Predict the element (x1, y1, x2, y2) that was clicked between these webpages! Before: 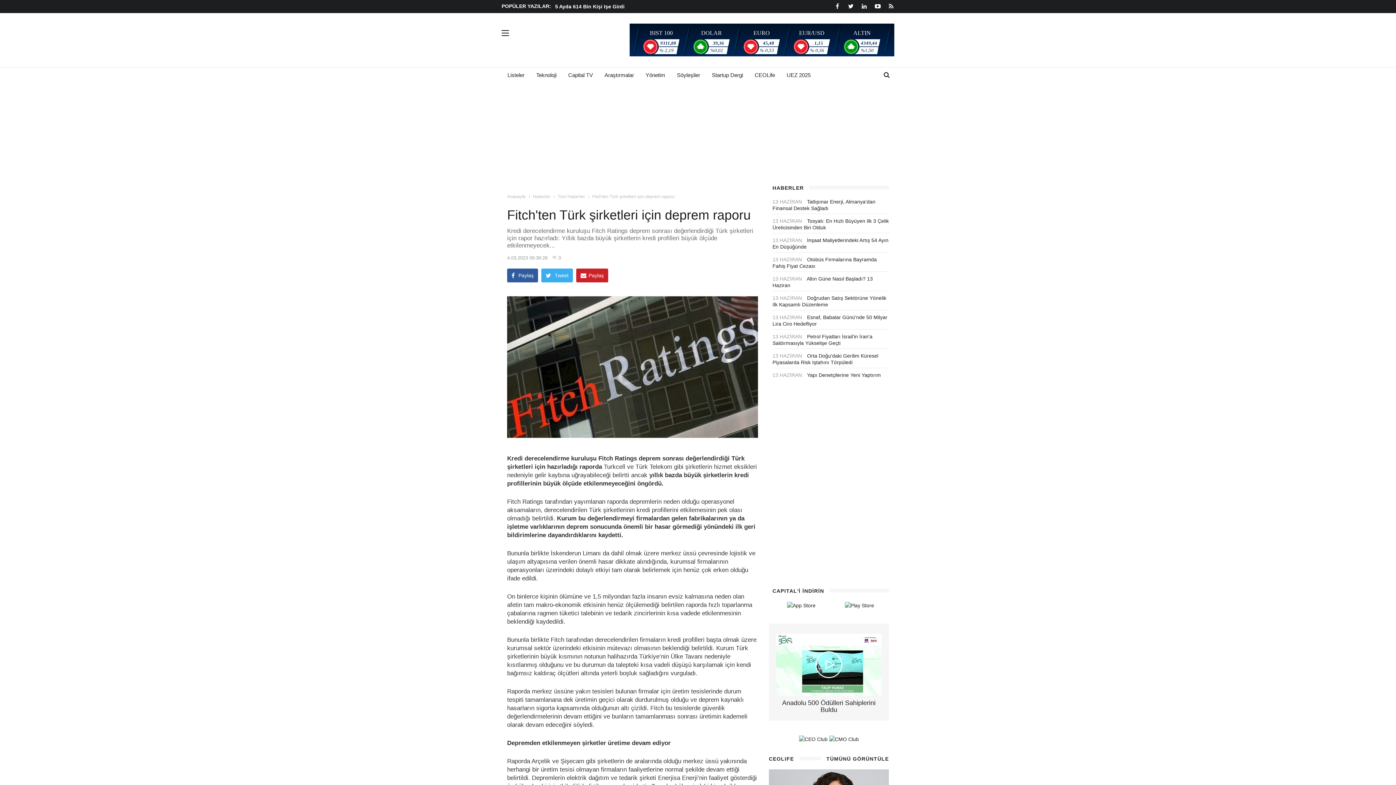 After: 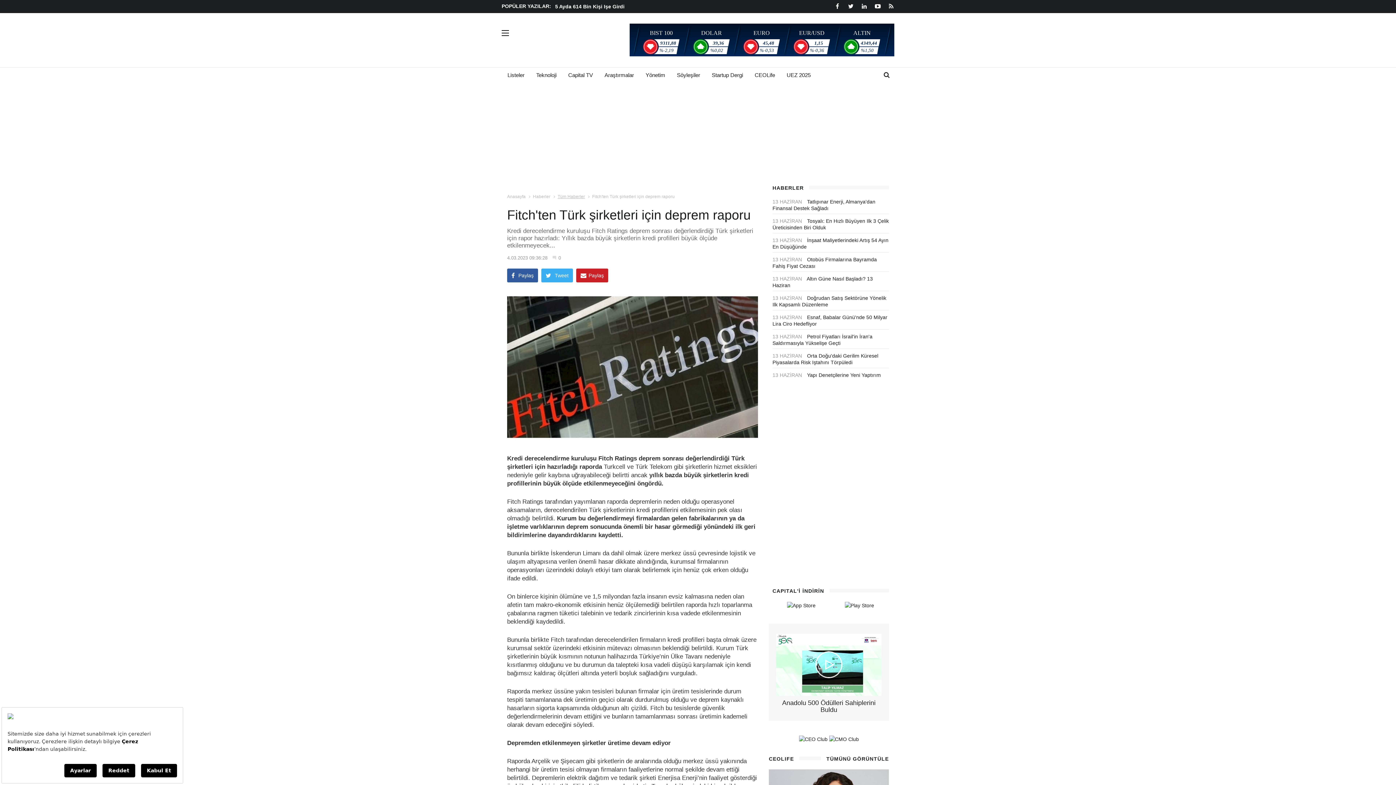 Action: bbox: (557, 194, 585, 199) label: Tüm Haberler